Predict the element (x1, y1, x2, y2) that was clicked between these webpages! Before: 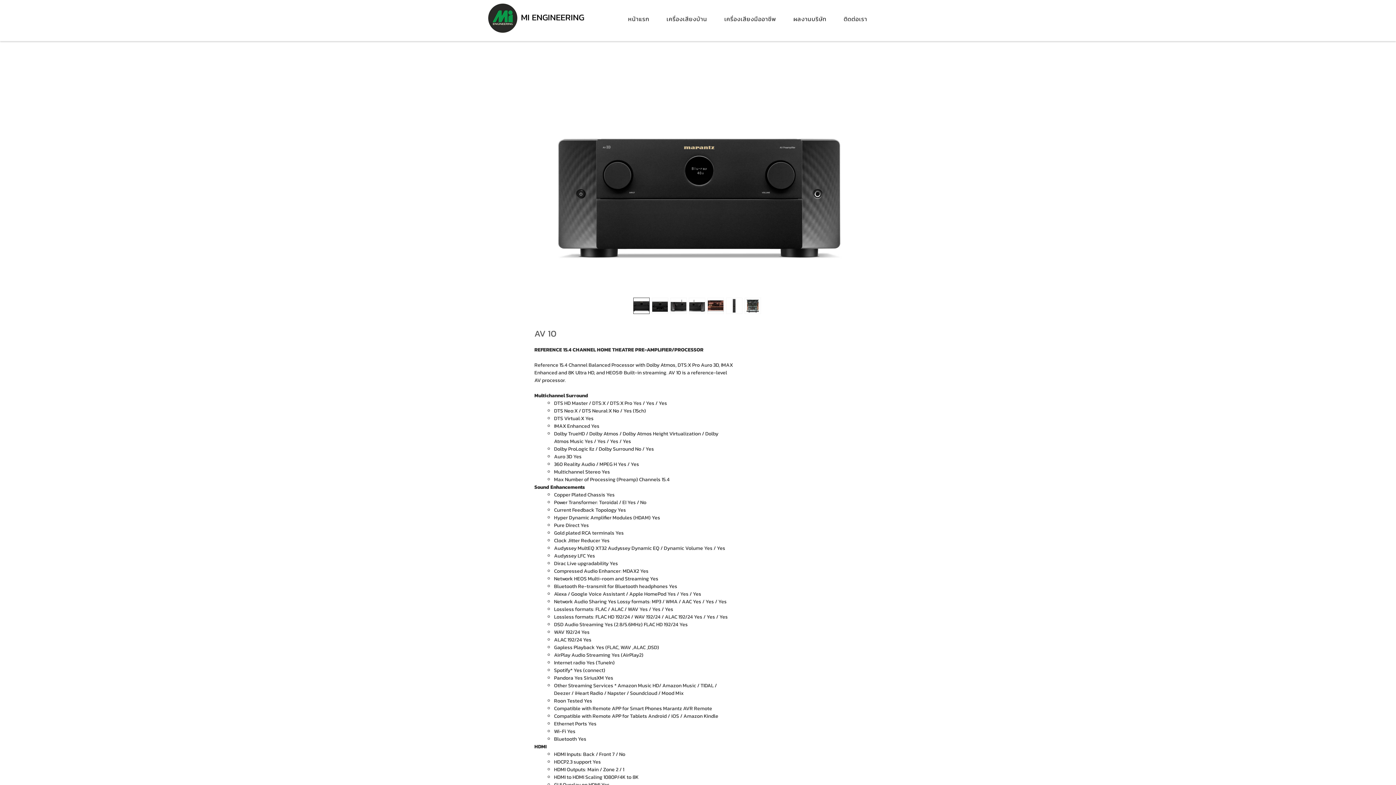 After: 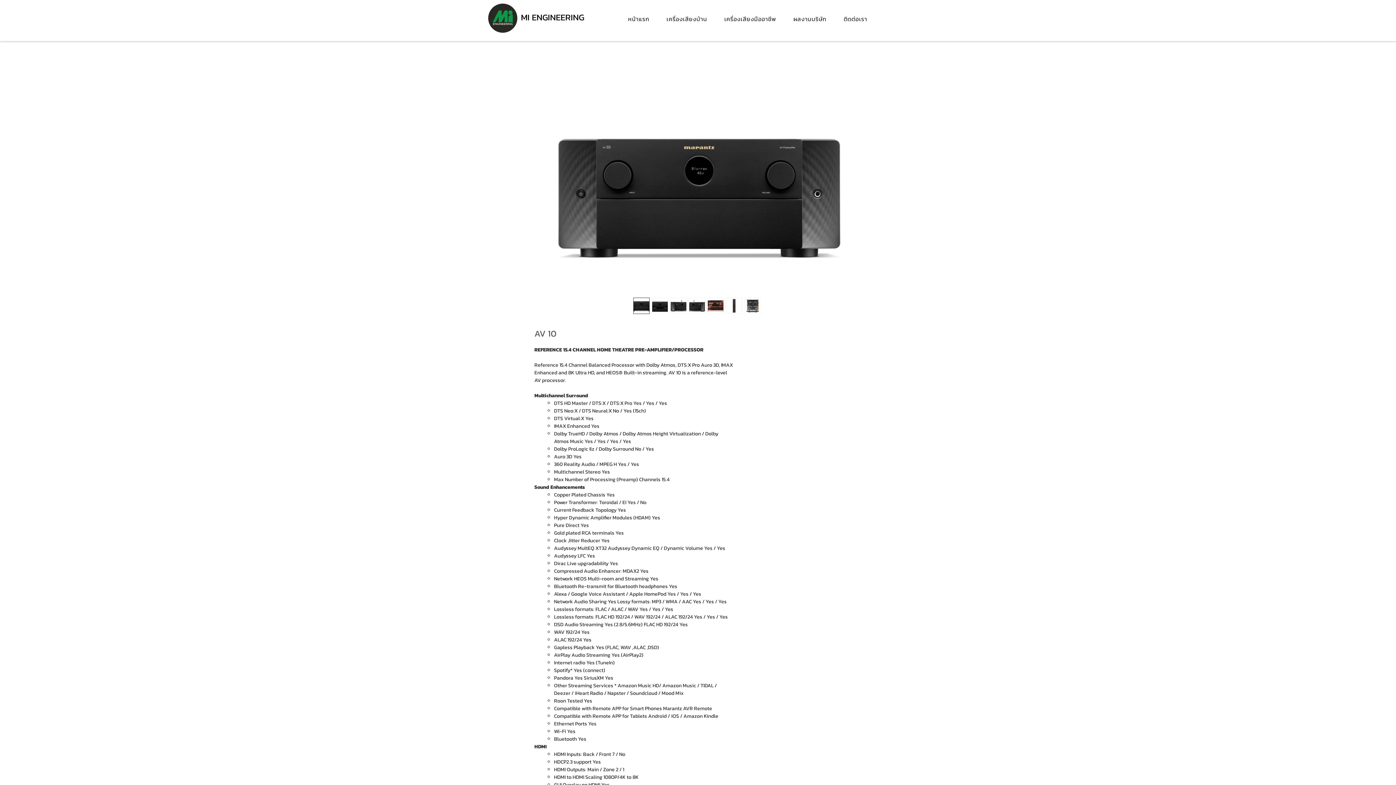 Action: bbox: (715, 10, 785, 26) label: เครื่องเสียงมืออาชีพ